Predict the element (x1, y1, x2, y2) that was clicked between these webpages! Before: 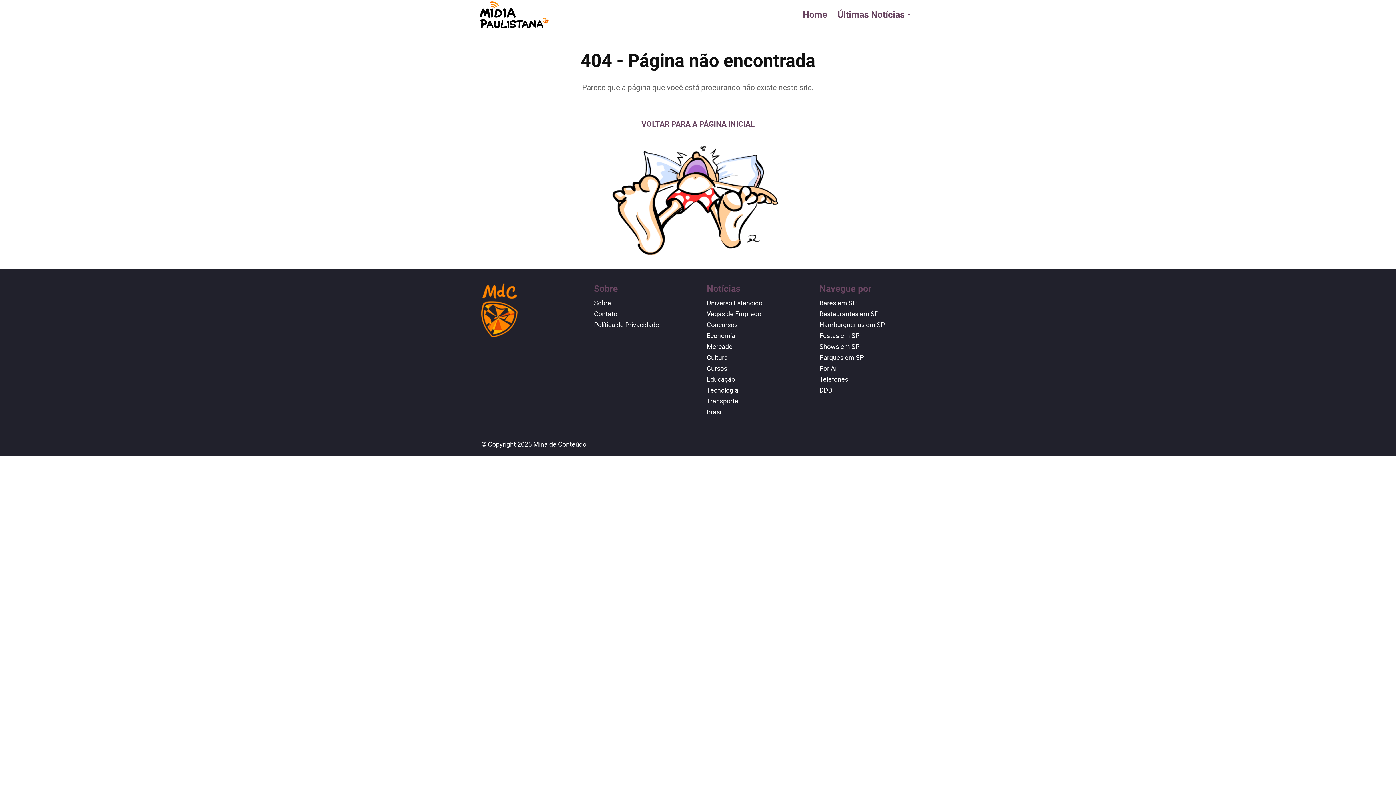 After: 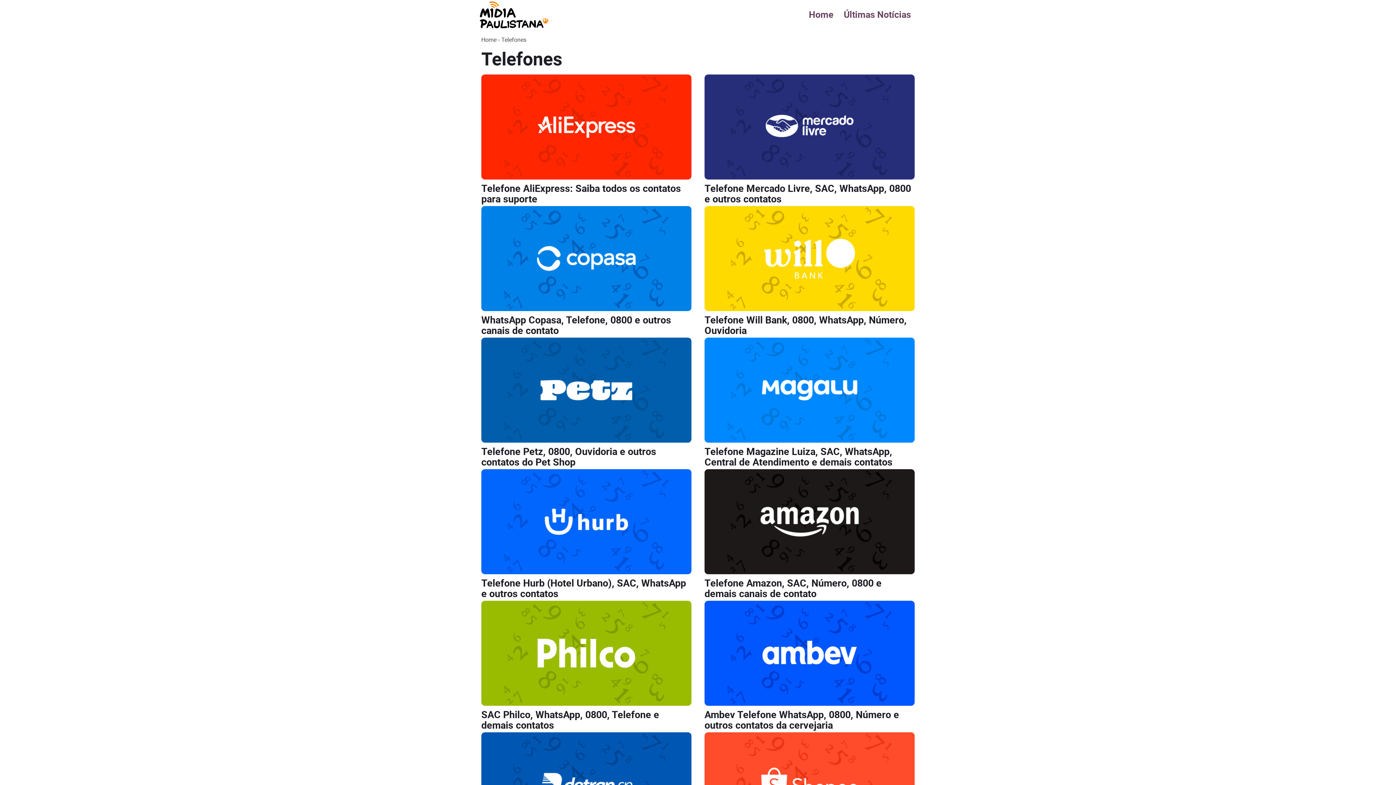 Action: bbox: (819, 373, 914, 384) label: Telefones